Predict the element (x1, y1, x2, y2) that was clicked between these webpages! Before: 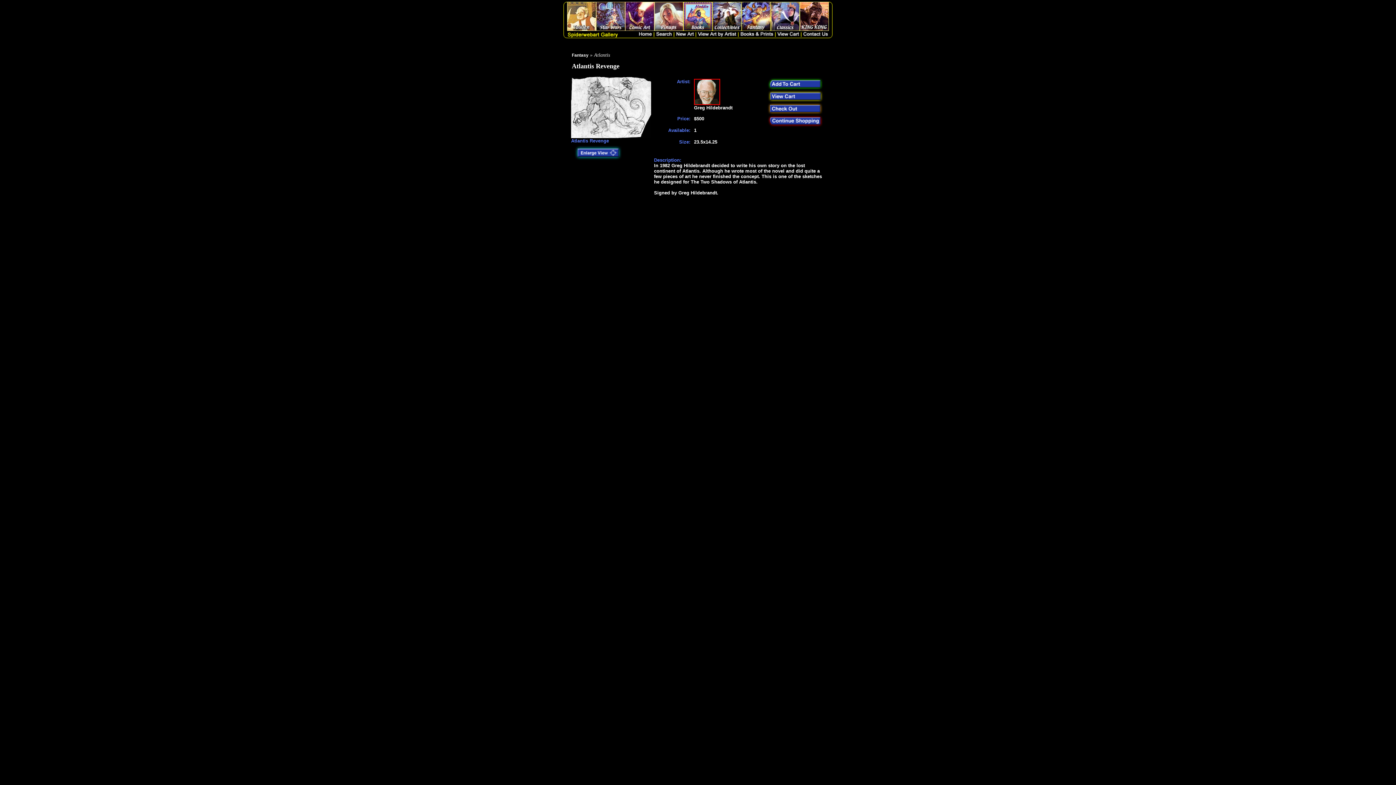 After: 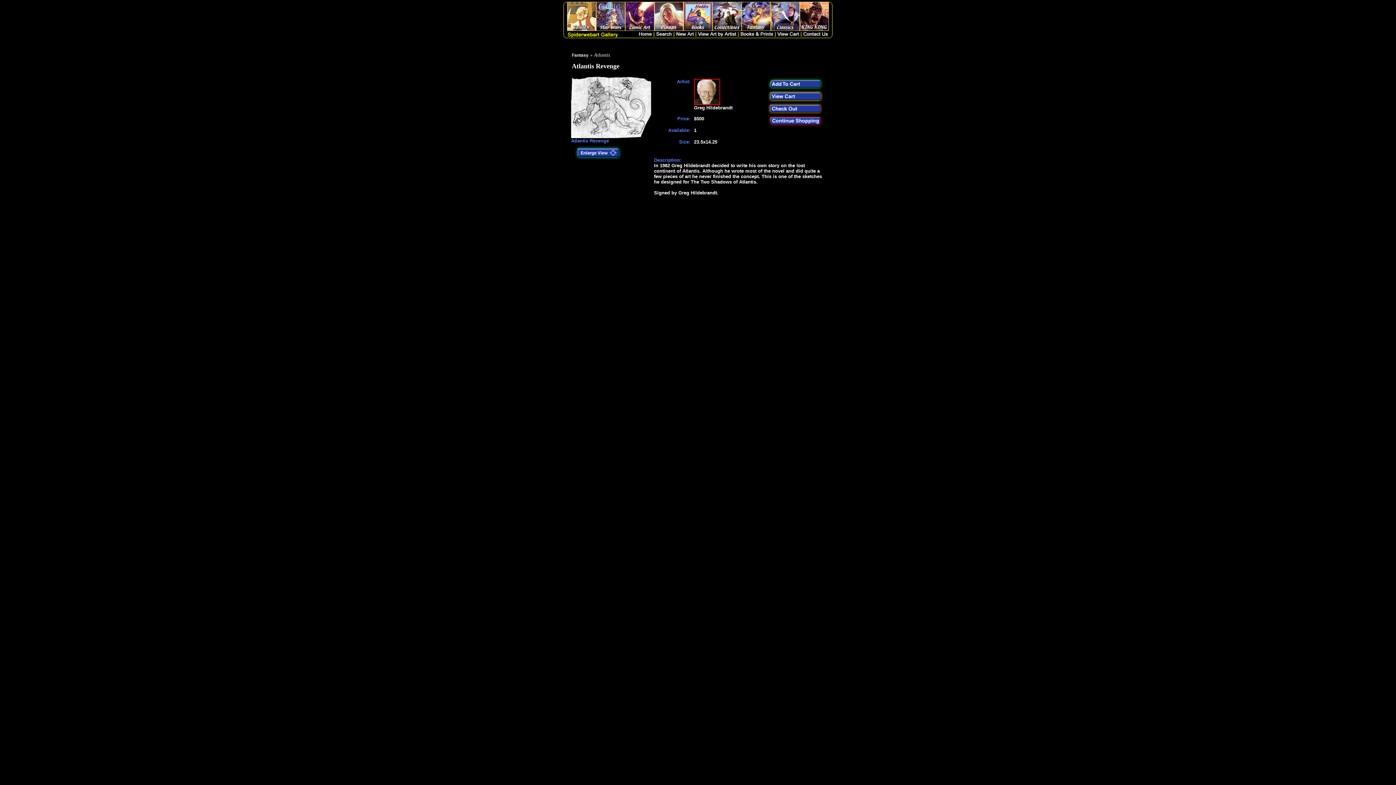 Action: bbox: (571, 134, 651, 139)